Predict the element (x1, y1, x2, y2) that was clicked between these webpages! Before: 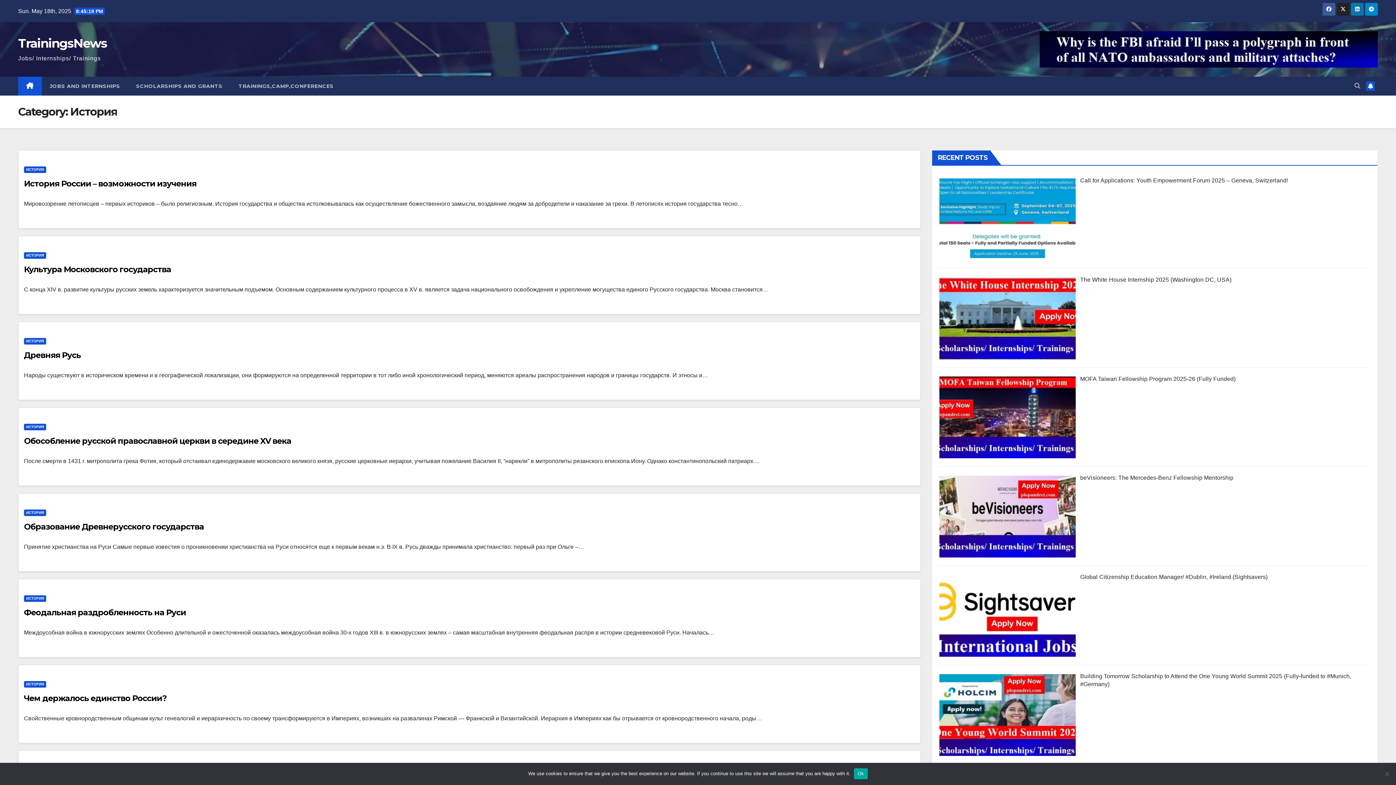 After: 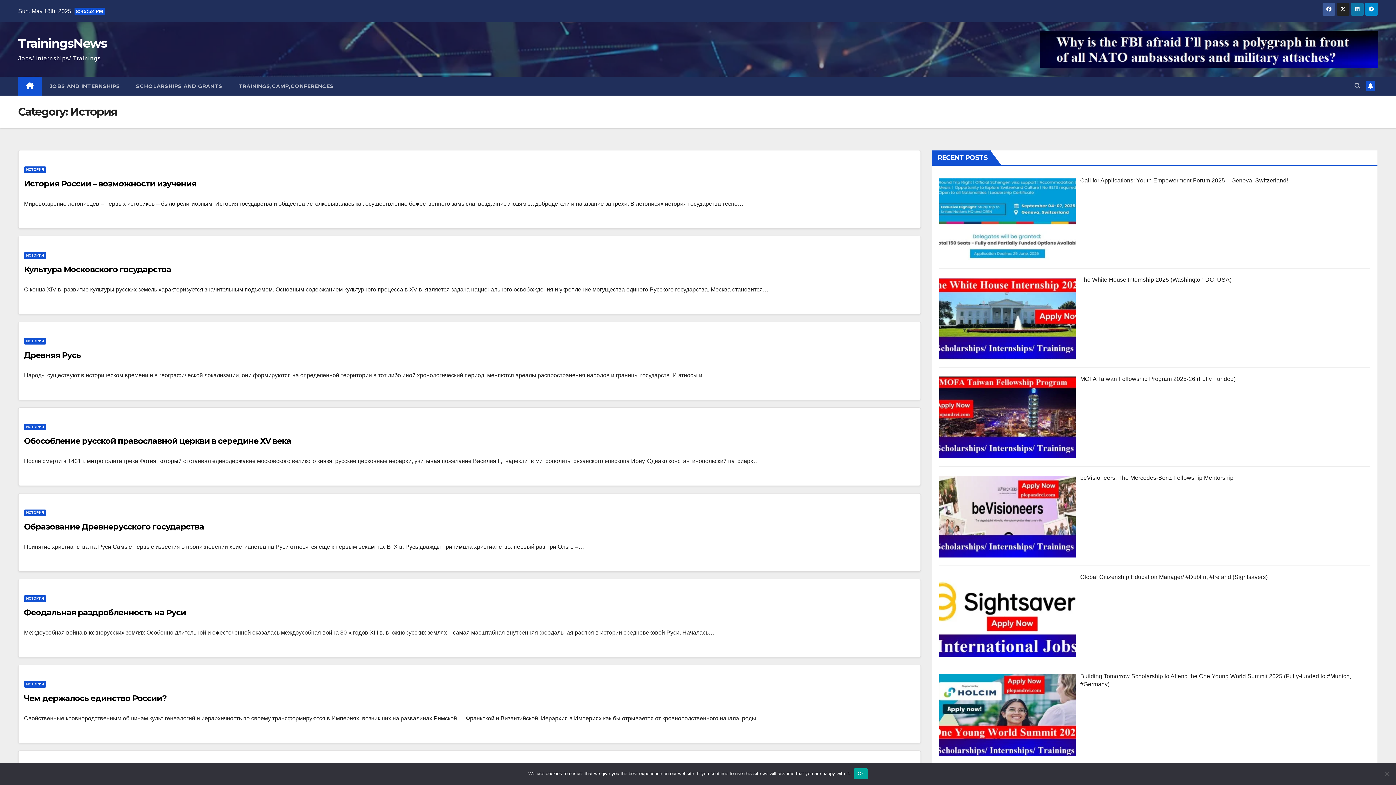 Action: label: ИСТОРИЯ bbox: (24, 166, 46, 173)